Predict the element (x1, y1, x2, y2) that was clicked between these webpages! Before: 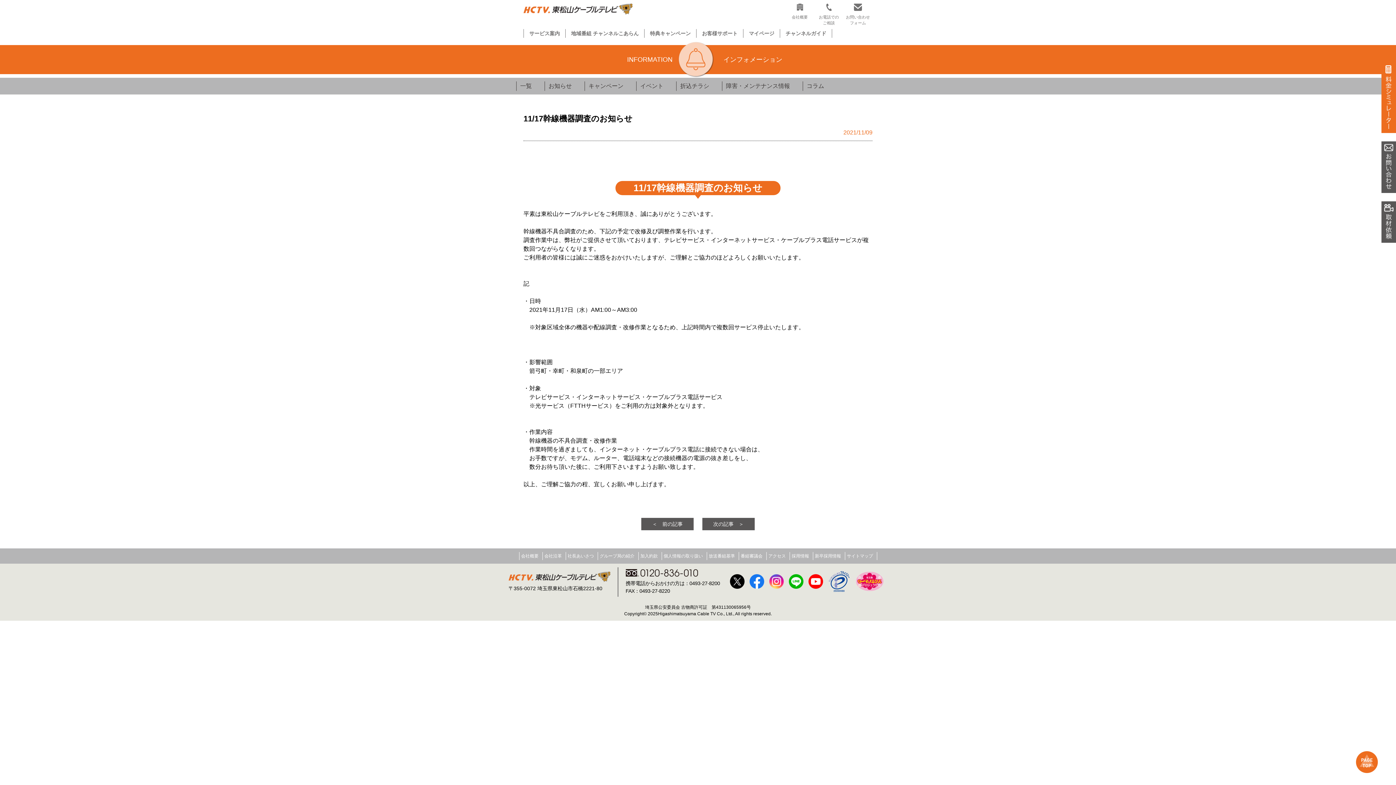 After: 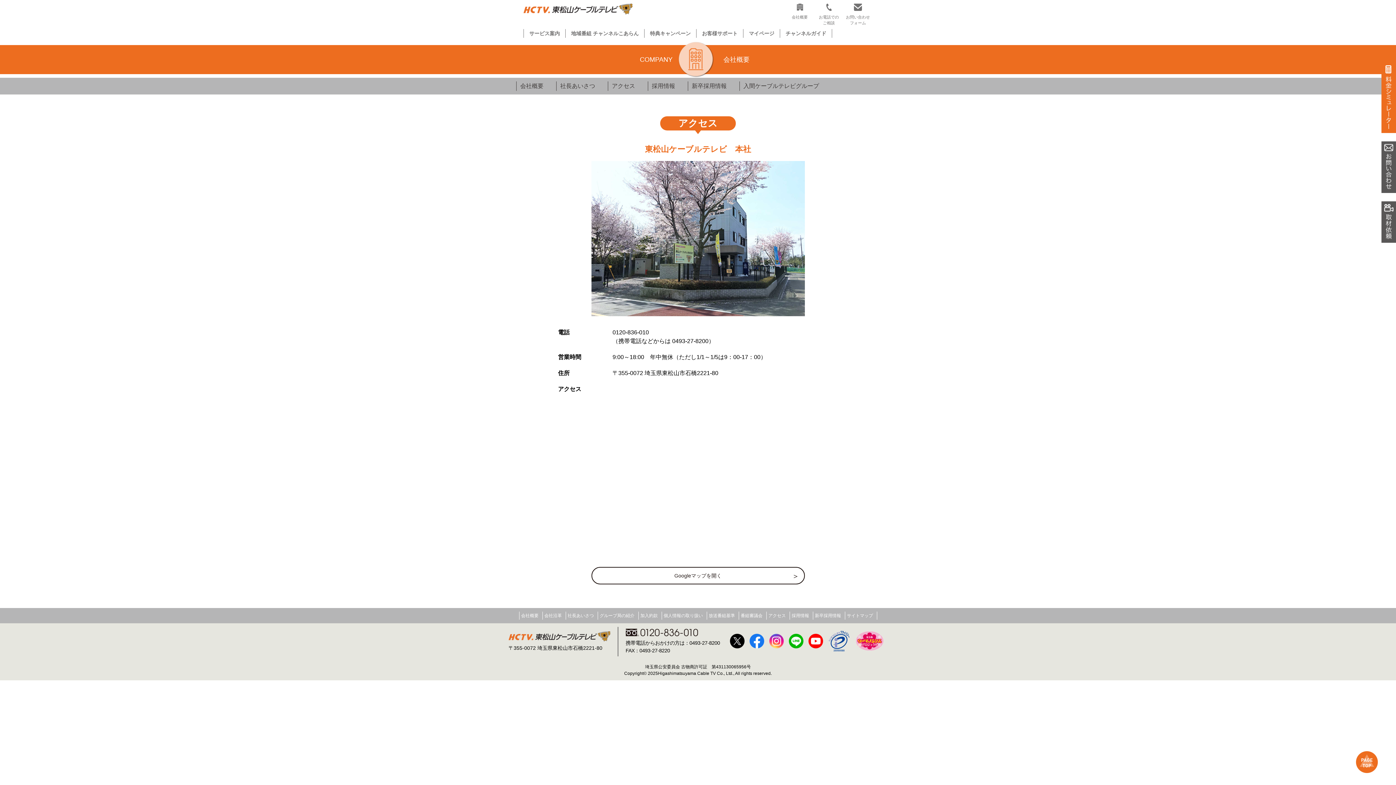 Action: label: アクセス bbox: (766, 552, 789, 560)